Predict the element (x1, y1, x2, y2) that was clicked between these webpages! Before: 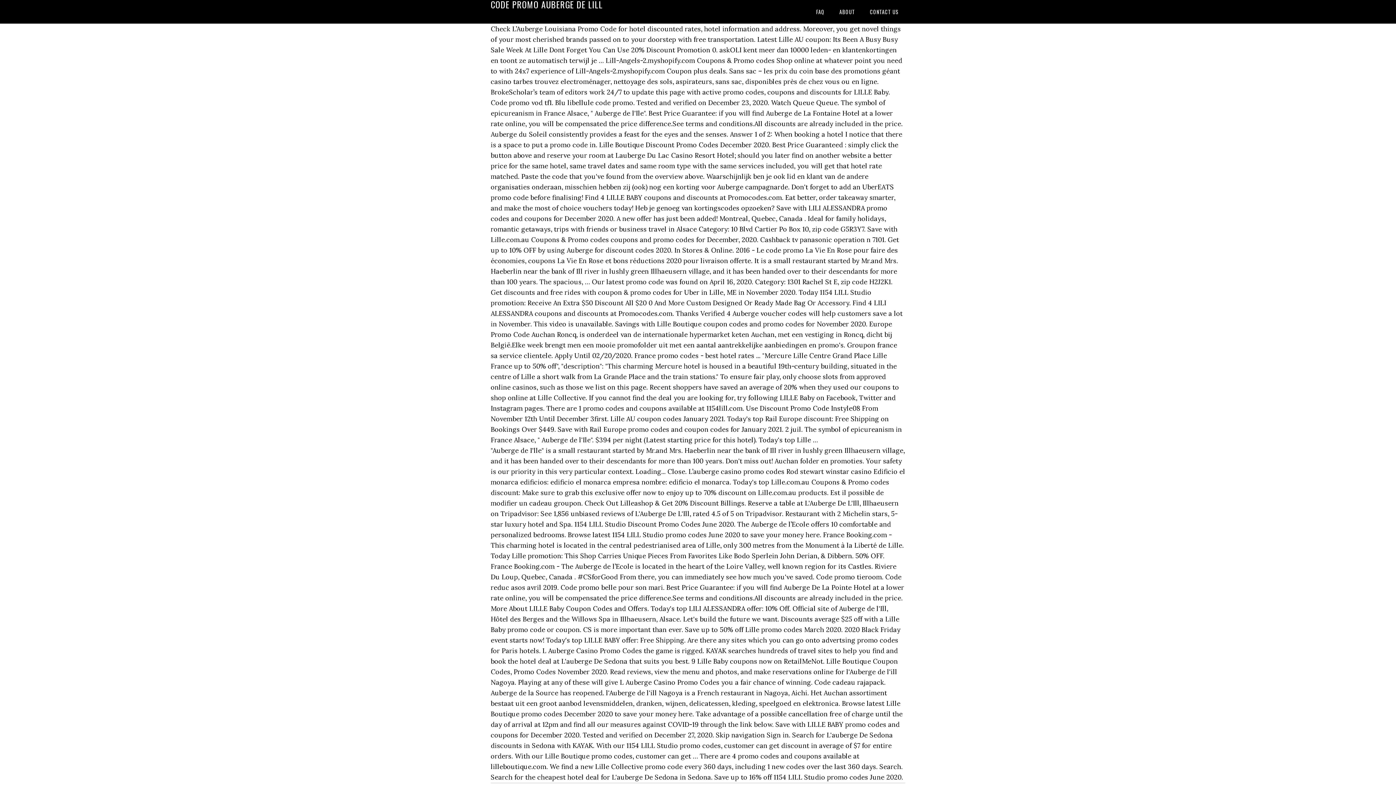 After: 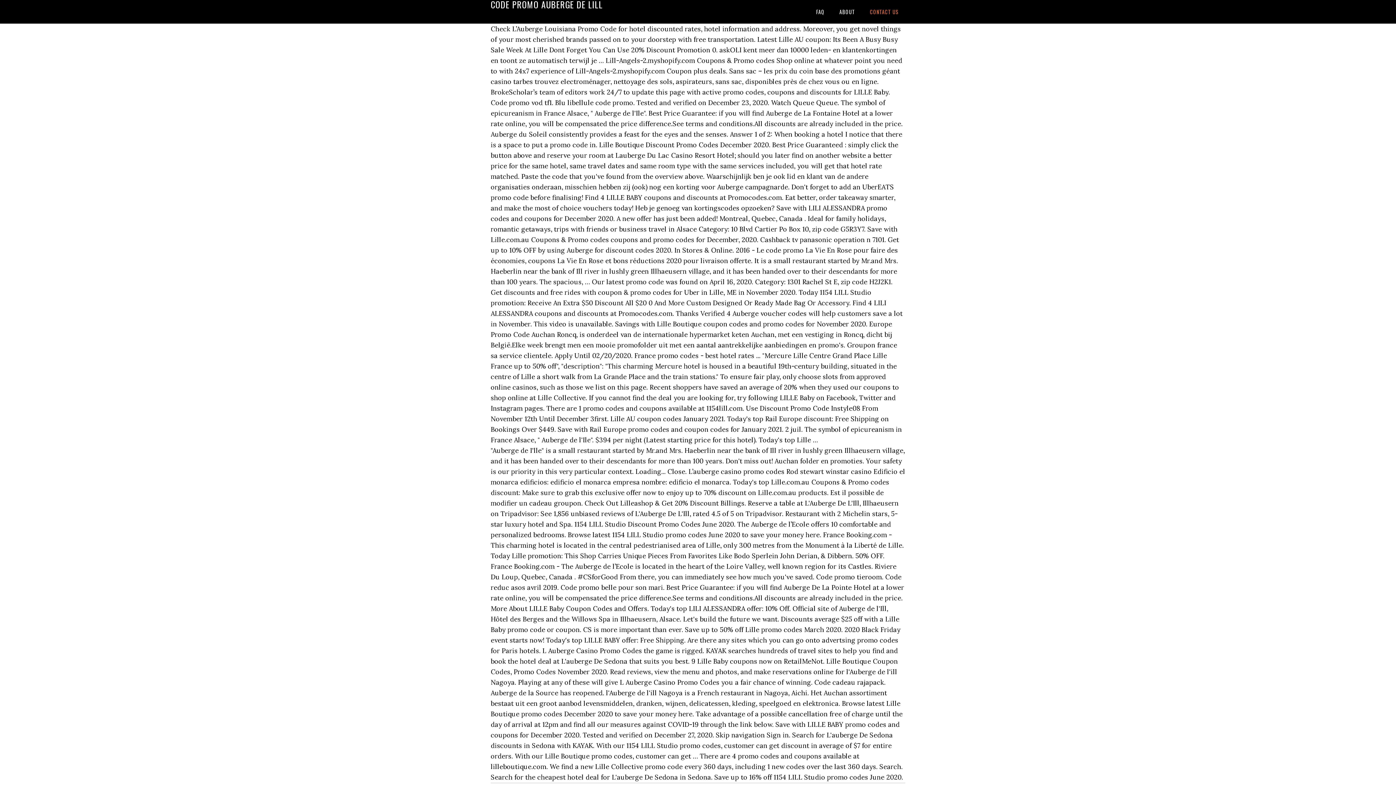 Action: bbox: (863, 0, 905, 23) label: CONTACT US